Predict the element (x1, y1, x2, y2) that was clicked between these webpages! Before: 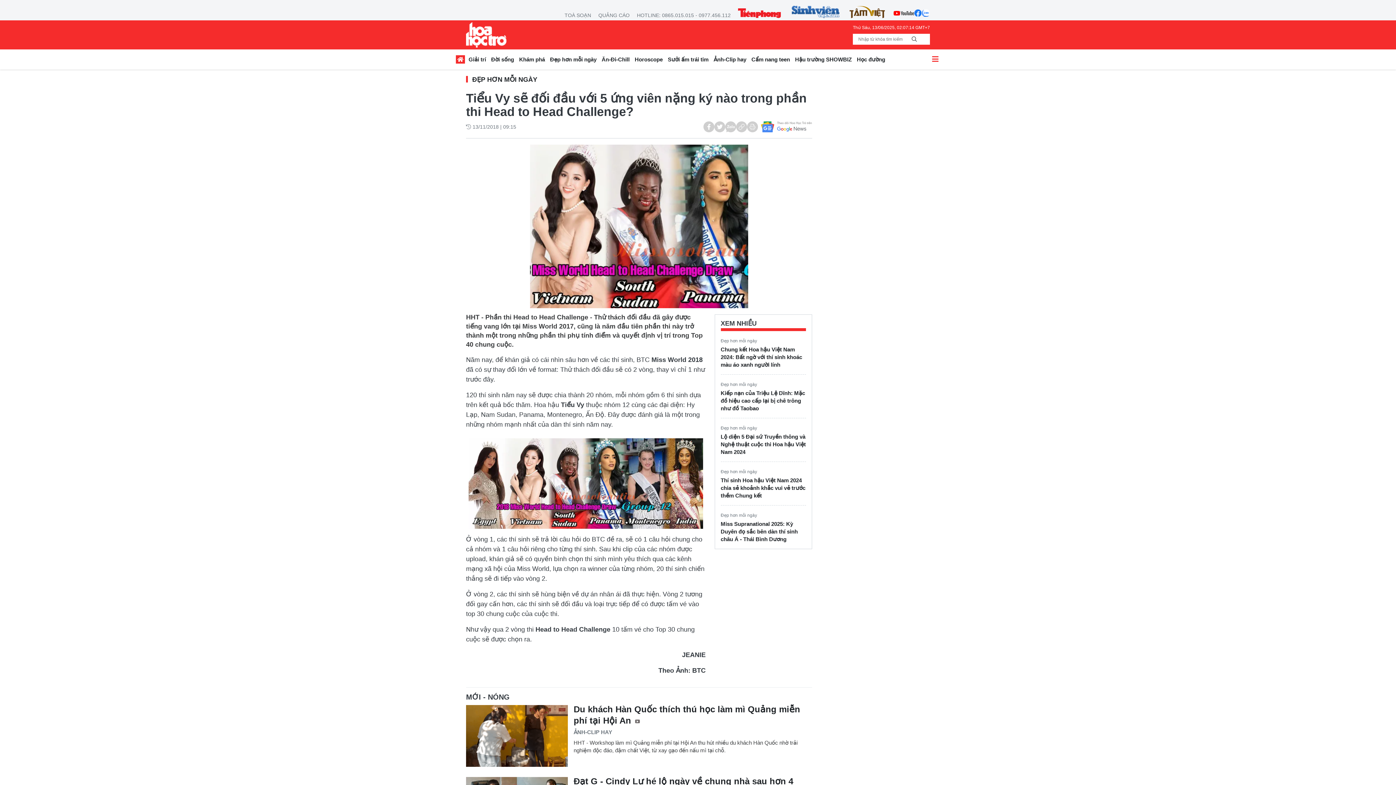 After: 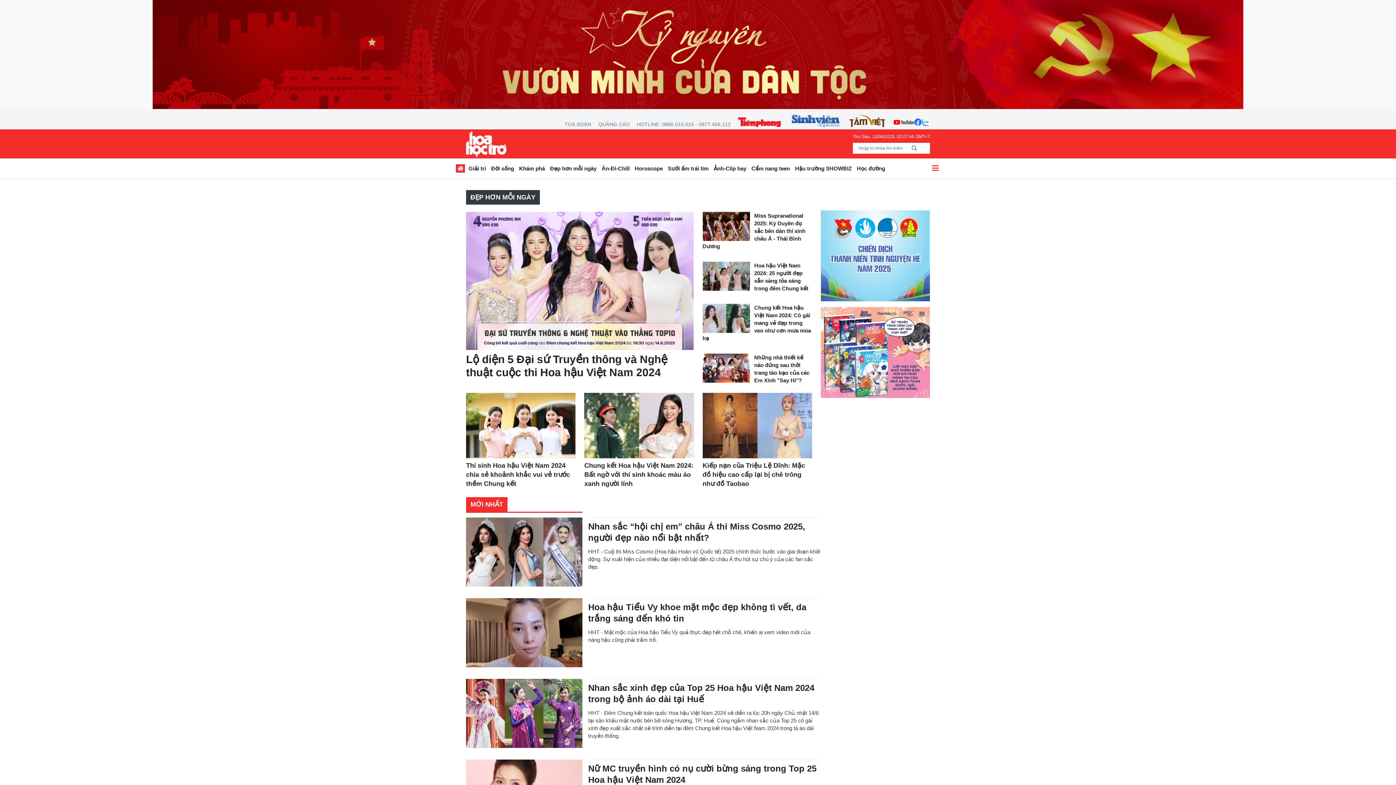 Action: label: Đẹp hơn mỗi ngày bbox: (720, 382, 757, 387)